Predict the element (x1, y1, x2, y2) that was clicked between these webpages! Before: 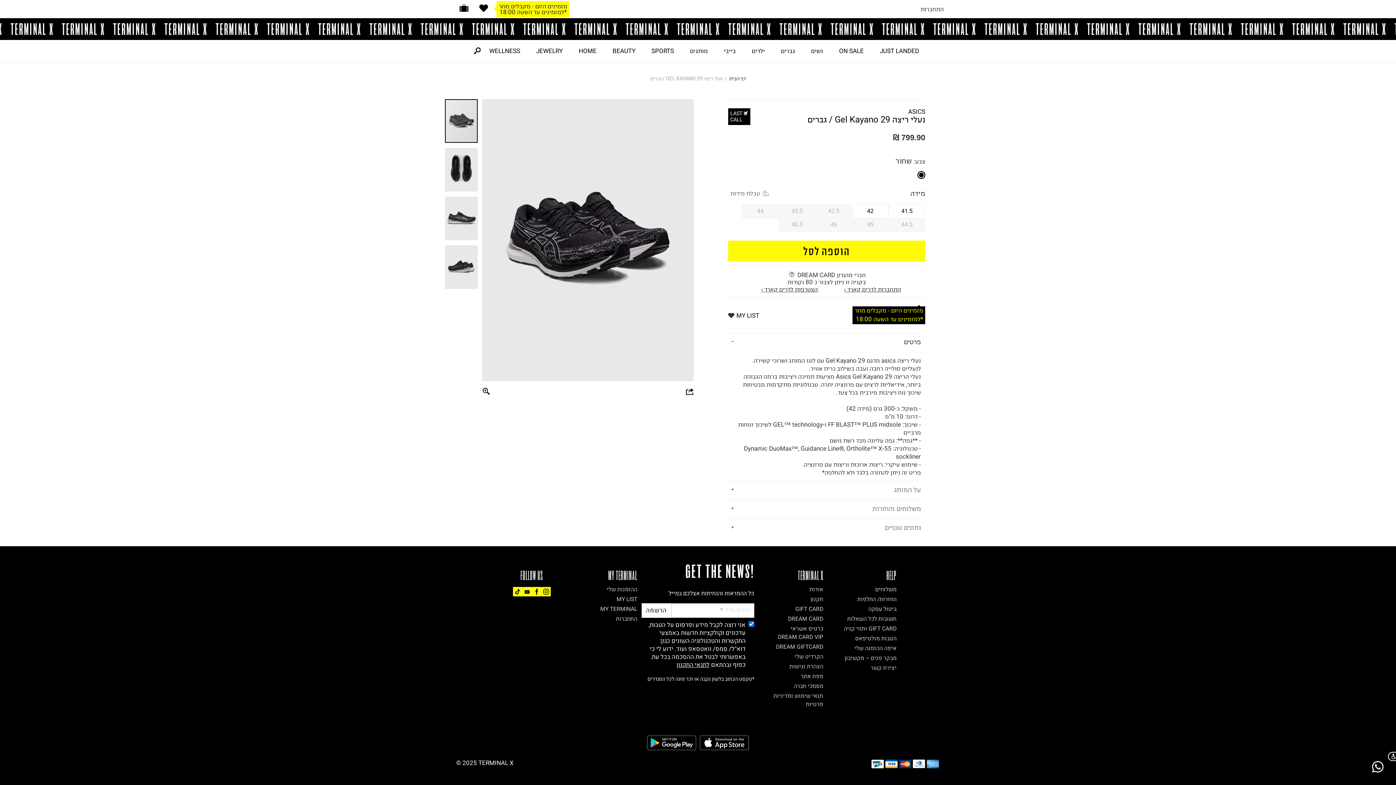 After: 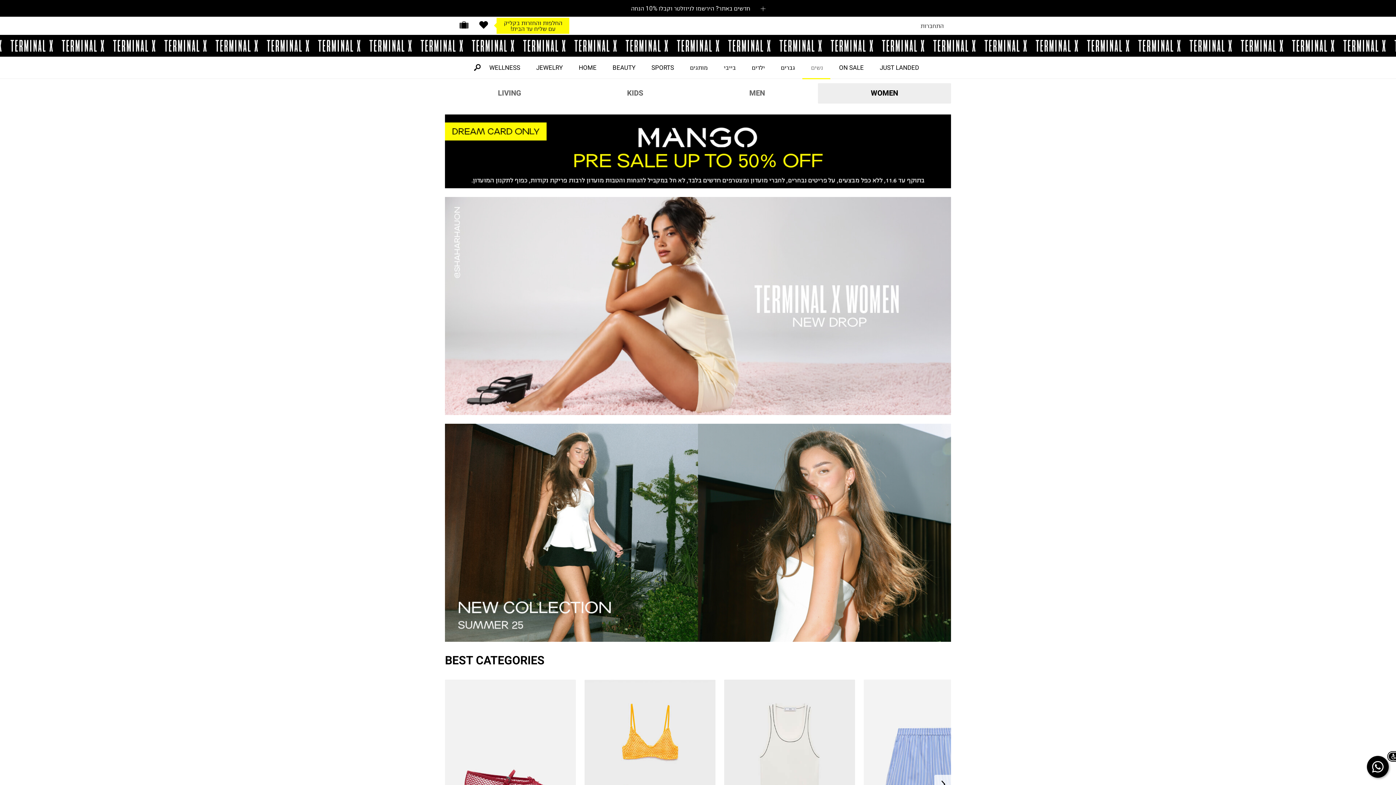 Action: bbox: (802, 40, 830, 61) label: נשים